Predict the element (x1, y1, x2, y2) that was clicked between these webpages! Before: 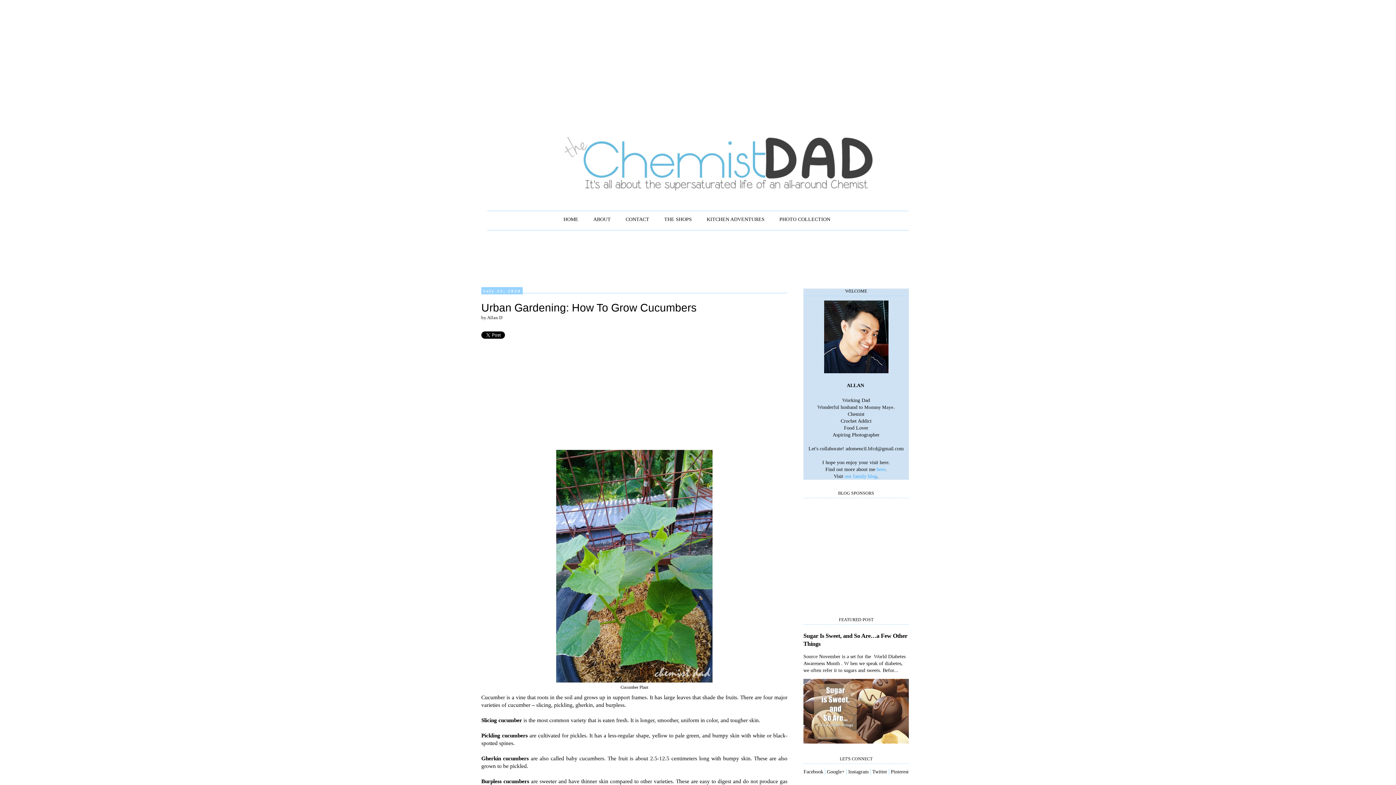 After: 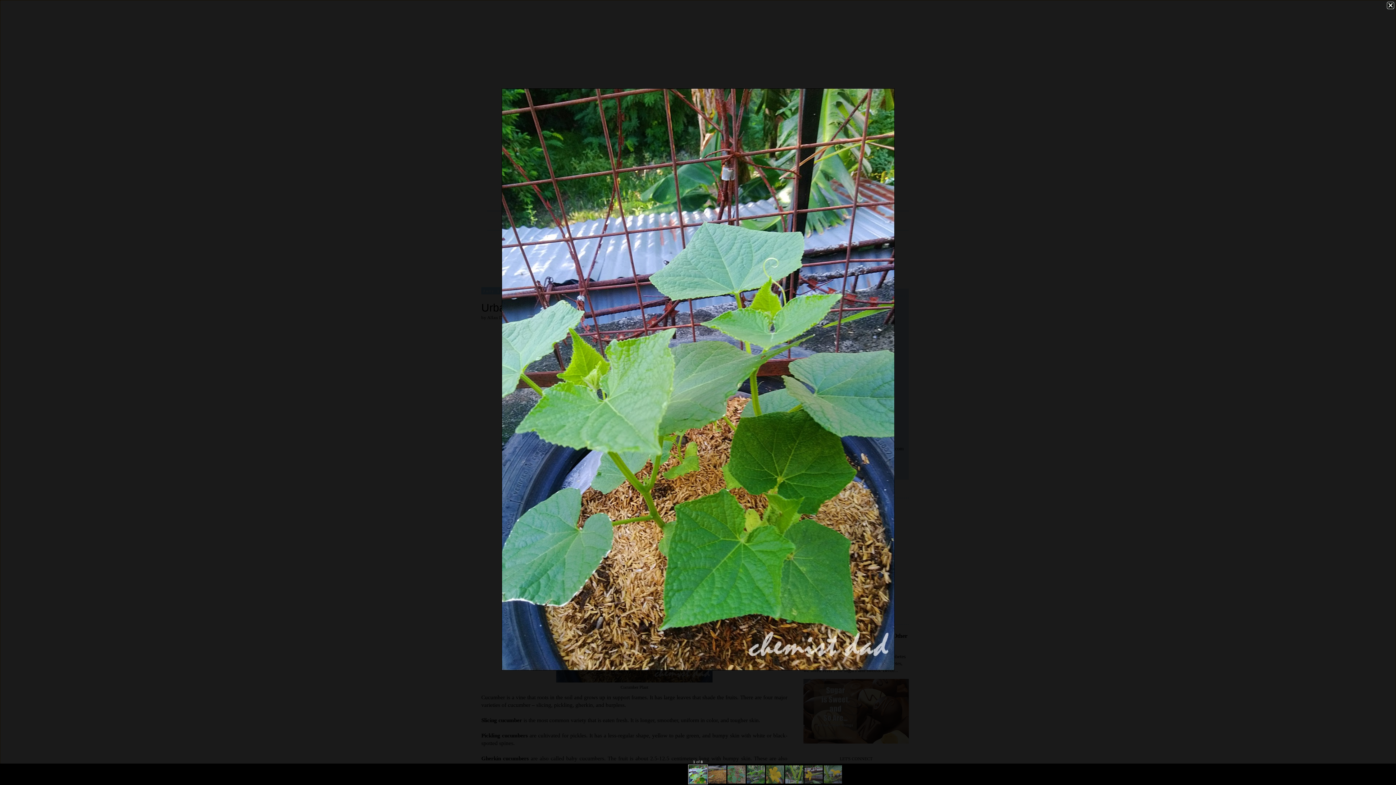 Action: bbox: (556, 677, 712, 684)